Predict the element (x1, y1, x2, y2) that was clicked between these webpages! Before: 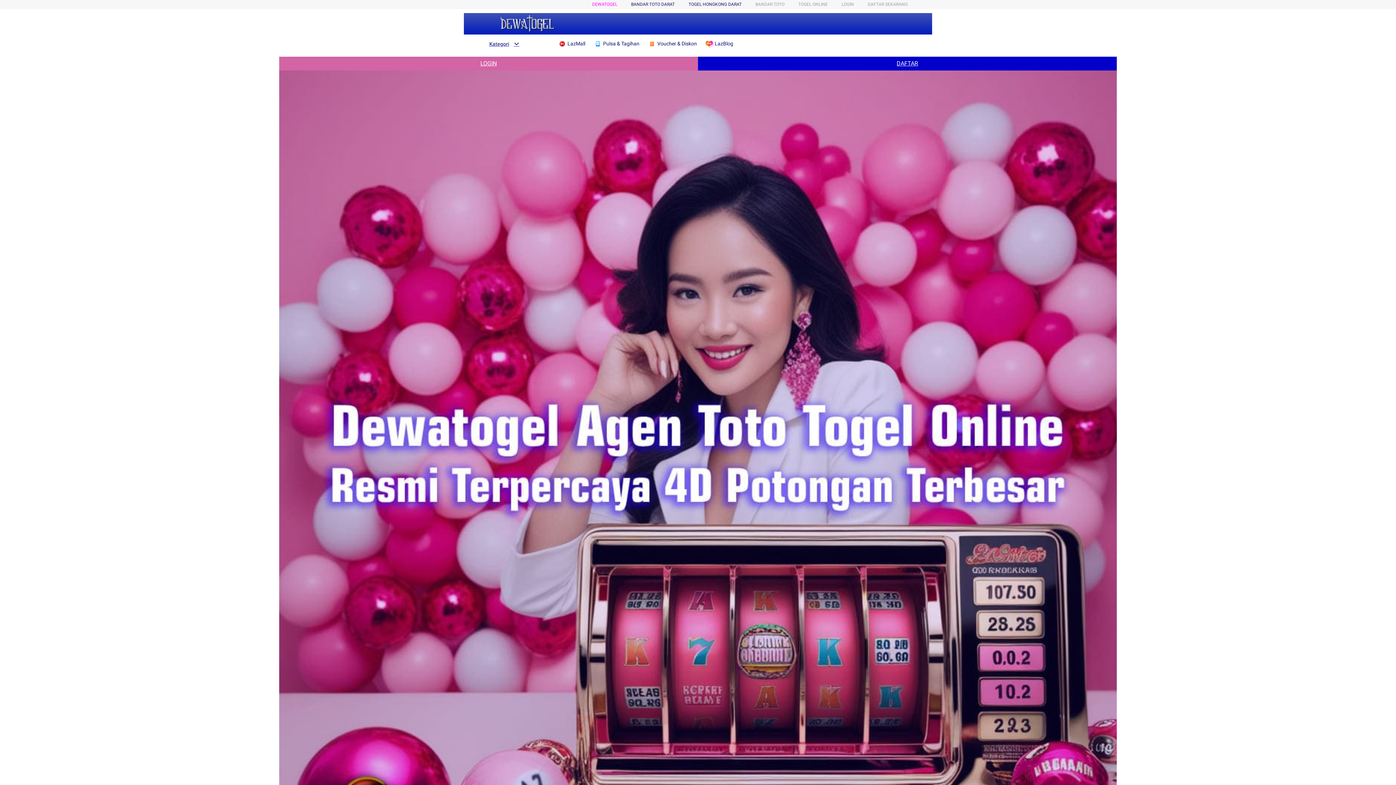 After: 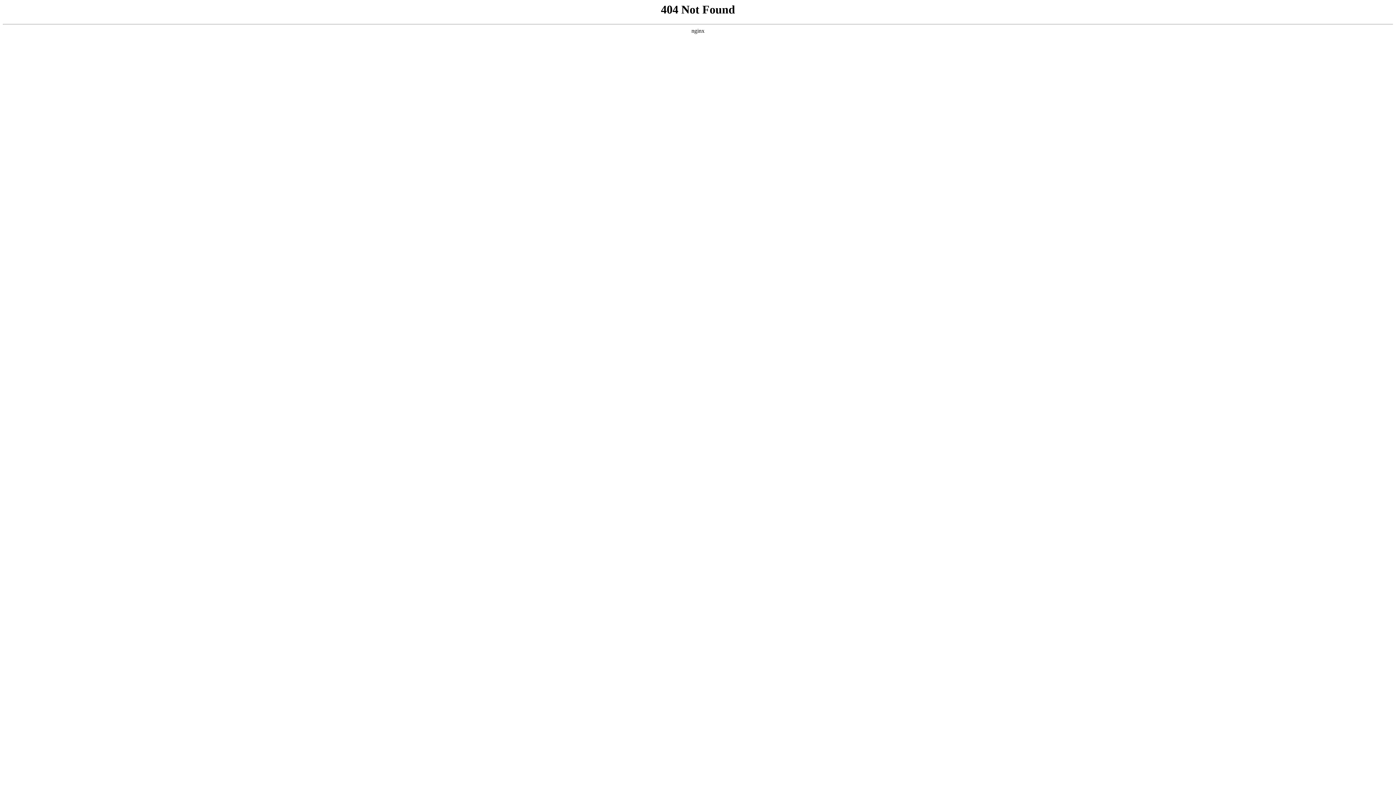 Action: bbox: (688, 1, 741, 6) label: TOGEL HONGKONG DARAT